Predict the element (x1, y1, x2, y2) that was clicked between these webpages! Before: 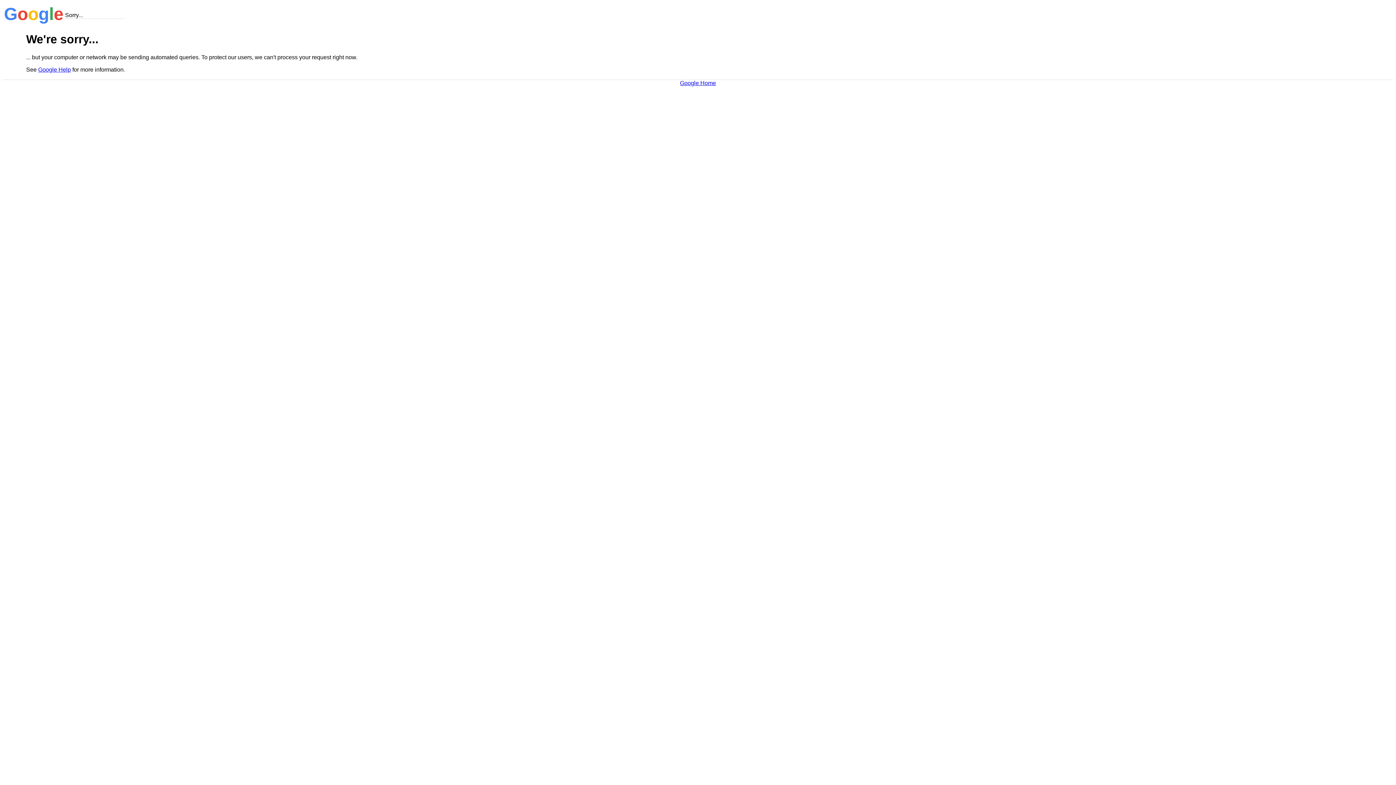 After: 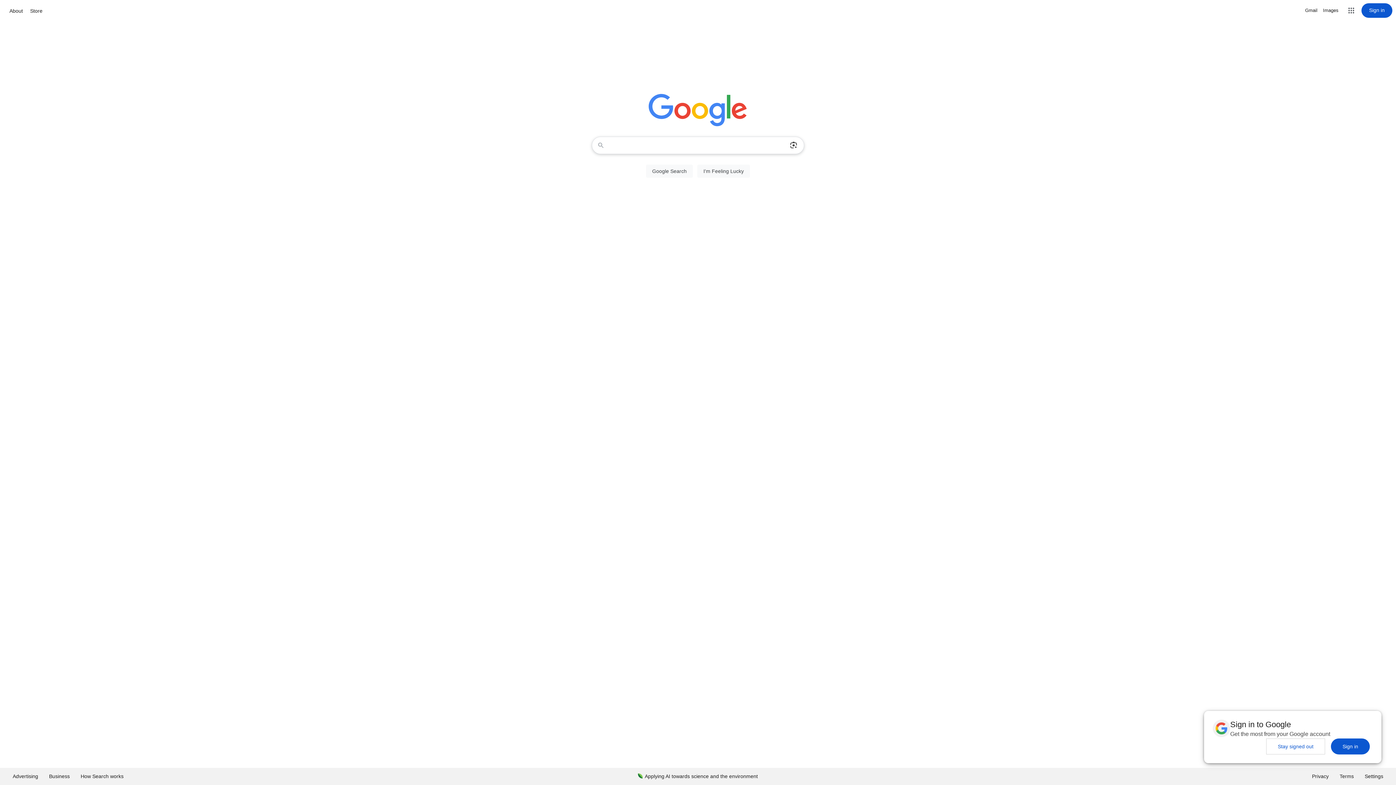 Action: bbox: (680, 79, 716, 86) label: Google Home